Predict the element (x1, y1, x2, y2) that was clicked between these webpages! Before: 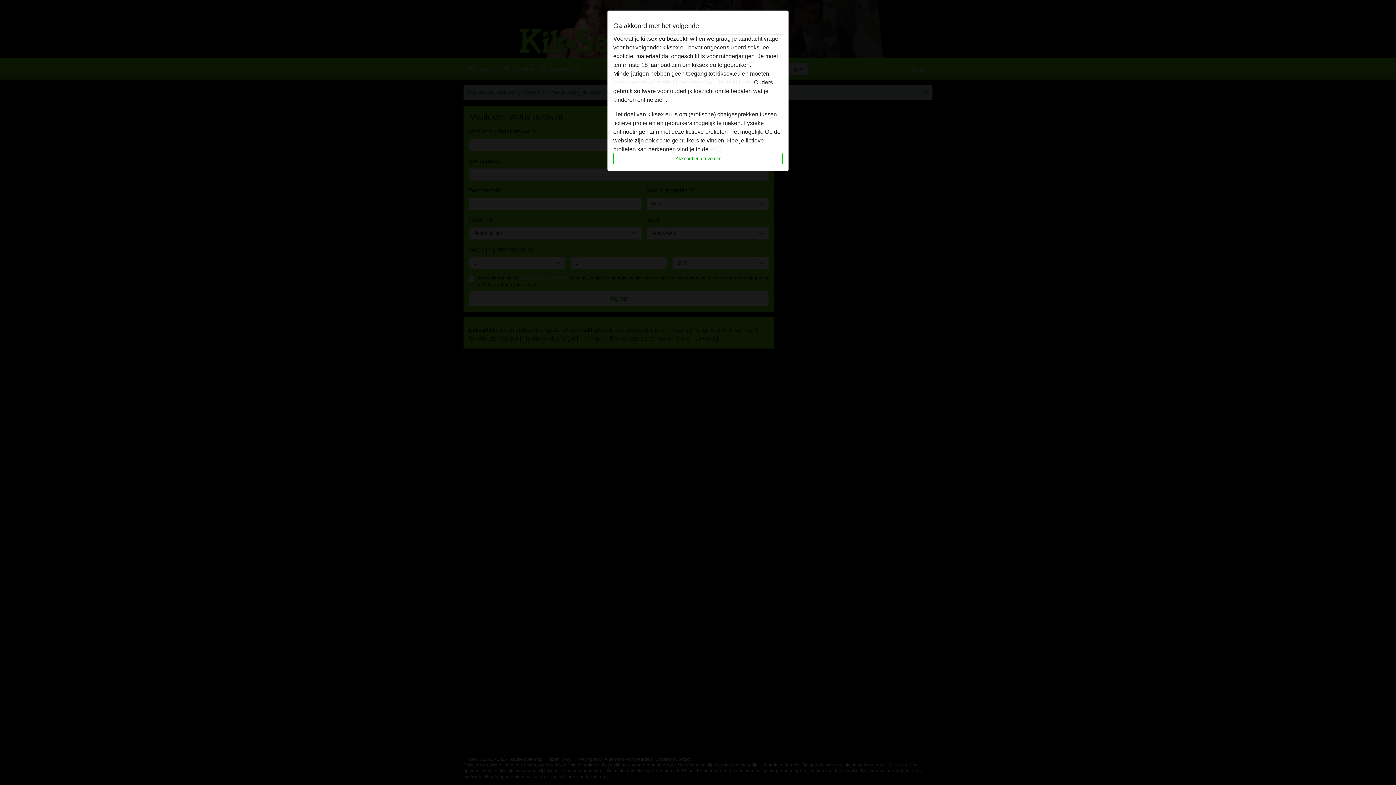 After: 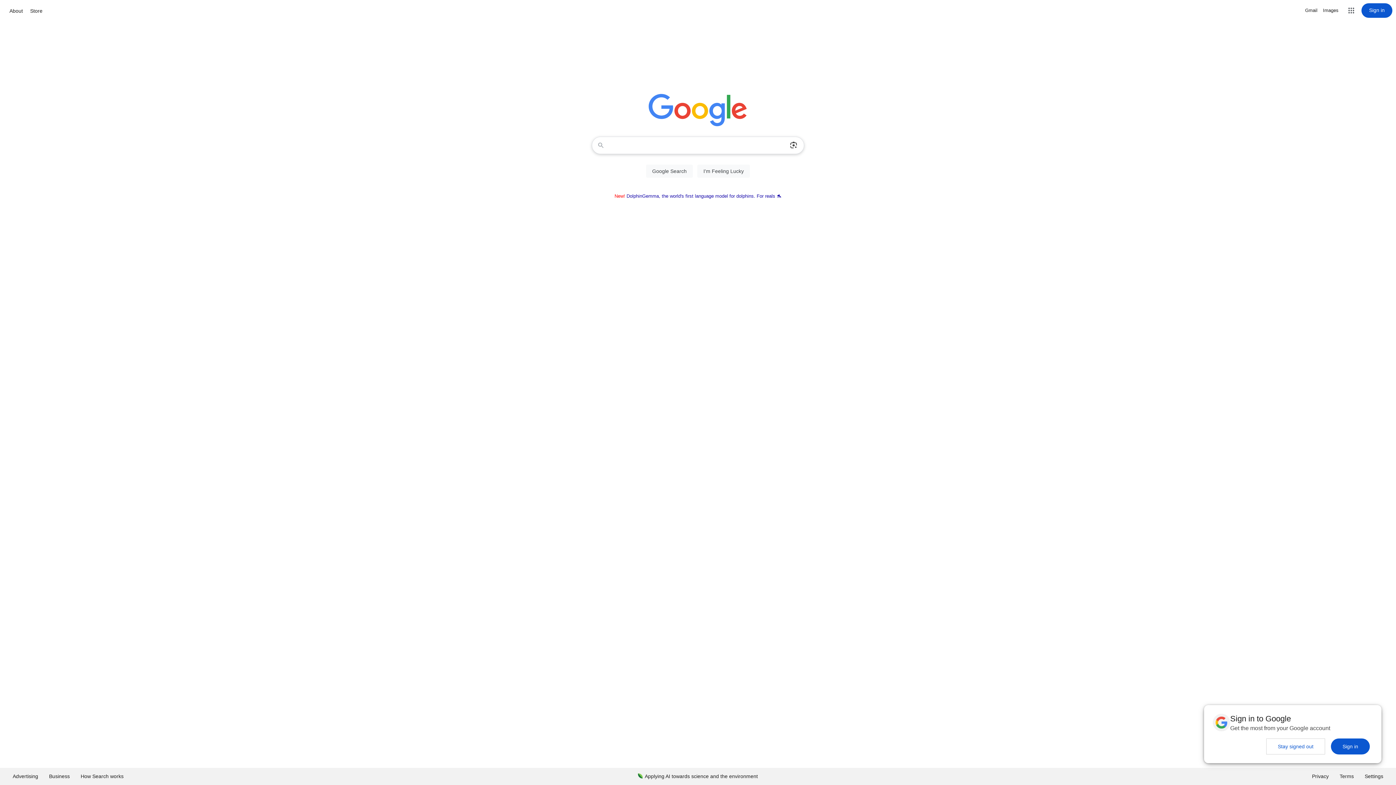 Action: bbox: (613, 79, 752, 85) label: deze website onmiddelijk verlaten door hier te klikken.